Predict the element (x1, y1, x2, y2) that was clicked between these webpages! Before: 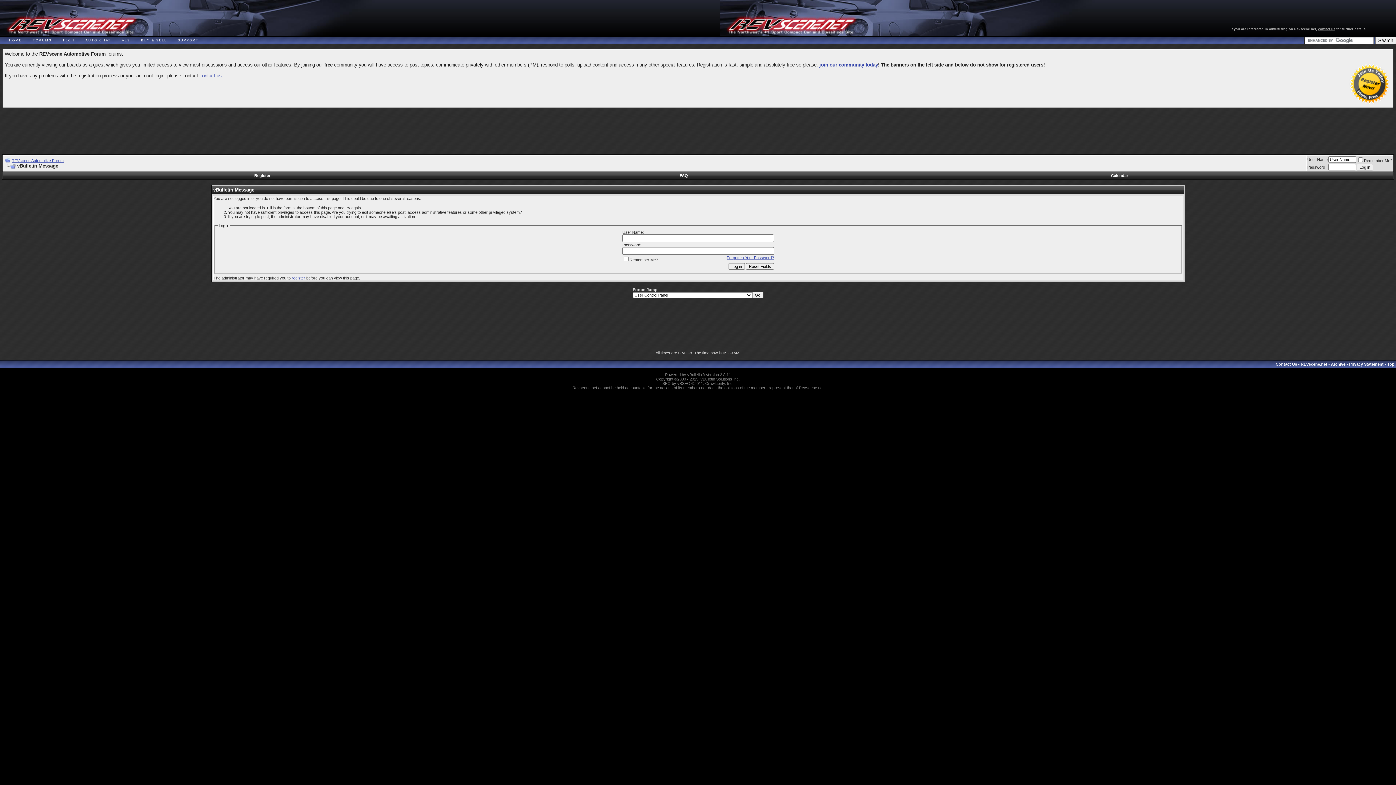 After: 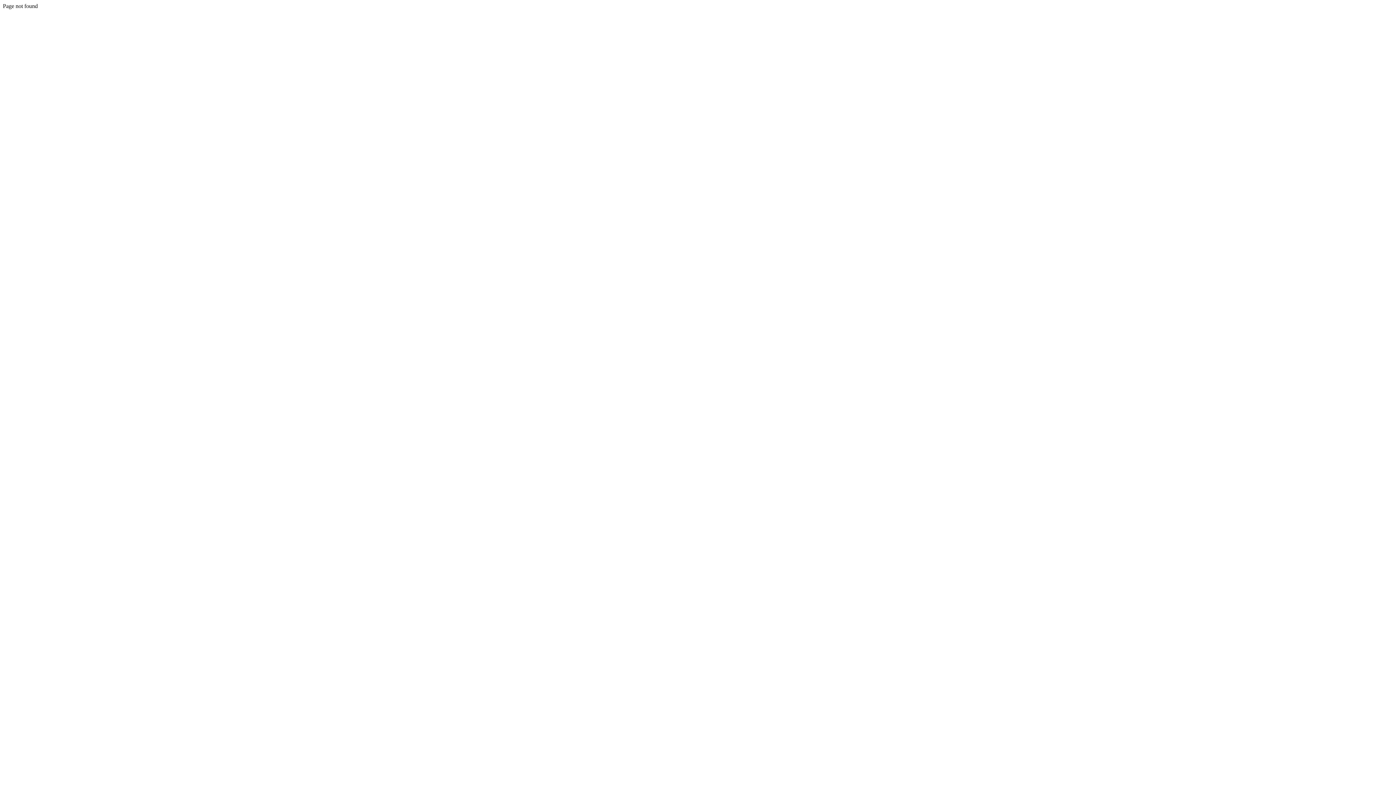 Action: label: contact us bbox: (199, 73, 221, 78)